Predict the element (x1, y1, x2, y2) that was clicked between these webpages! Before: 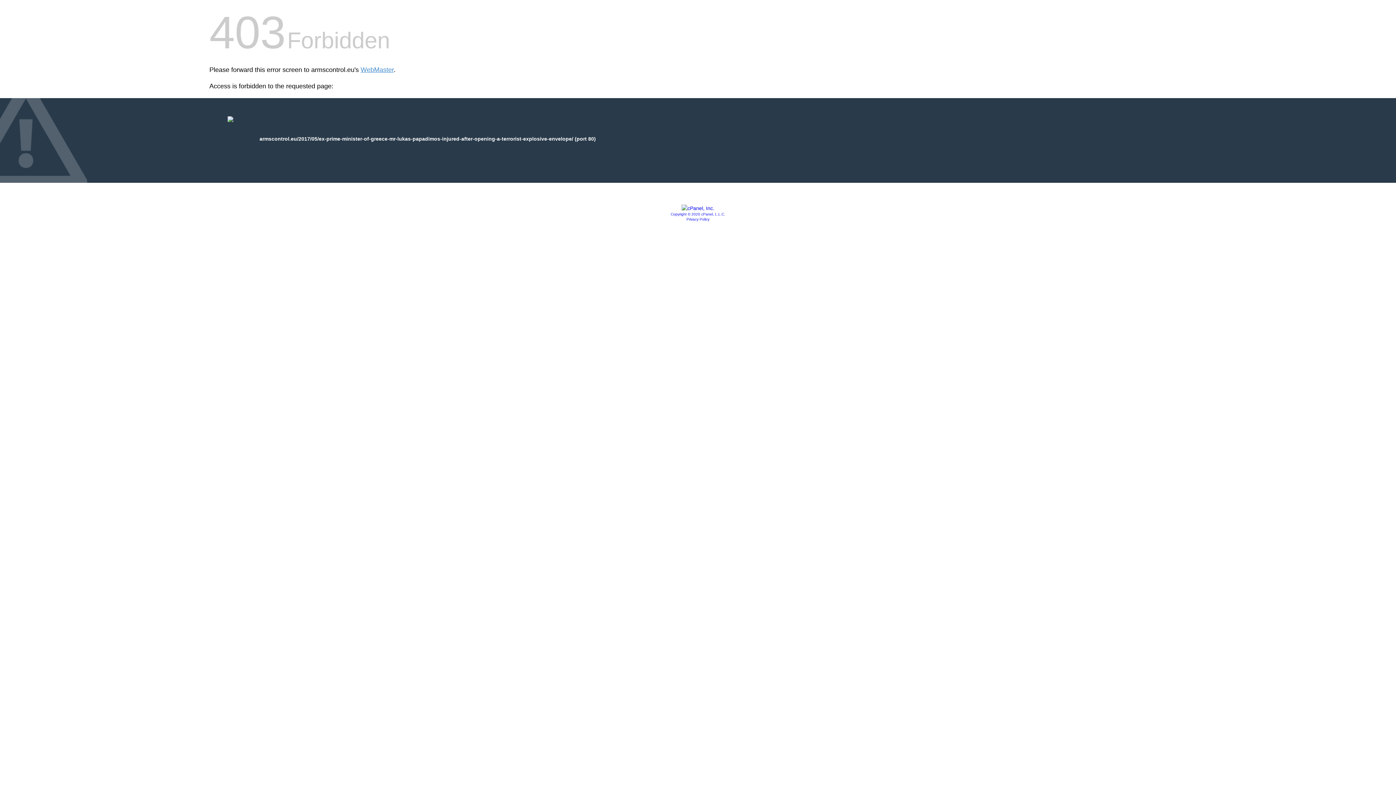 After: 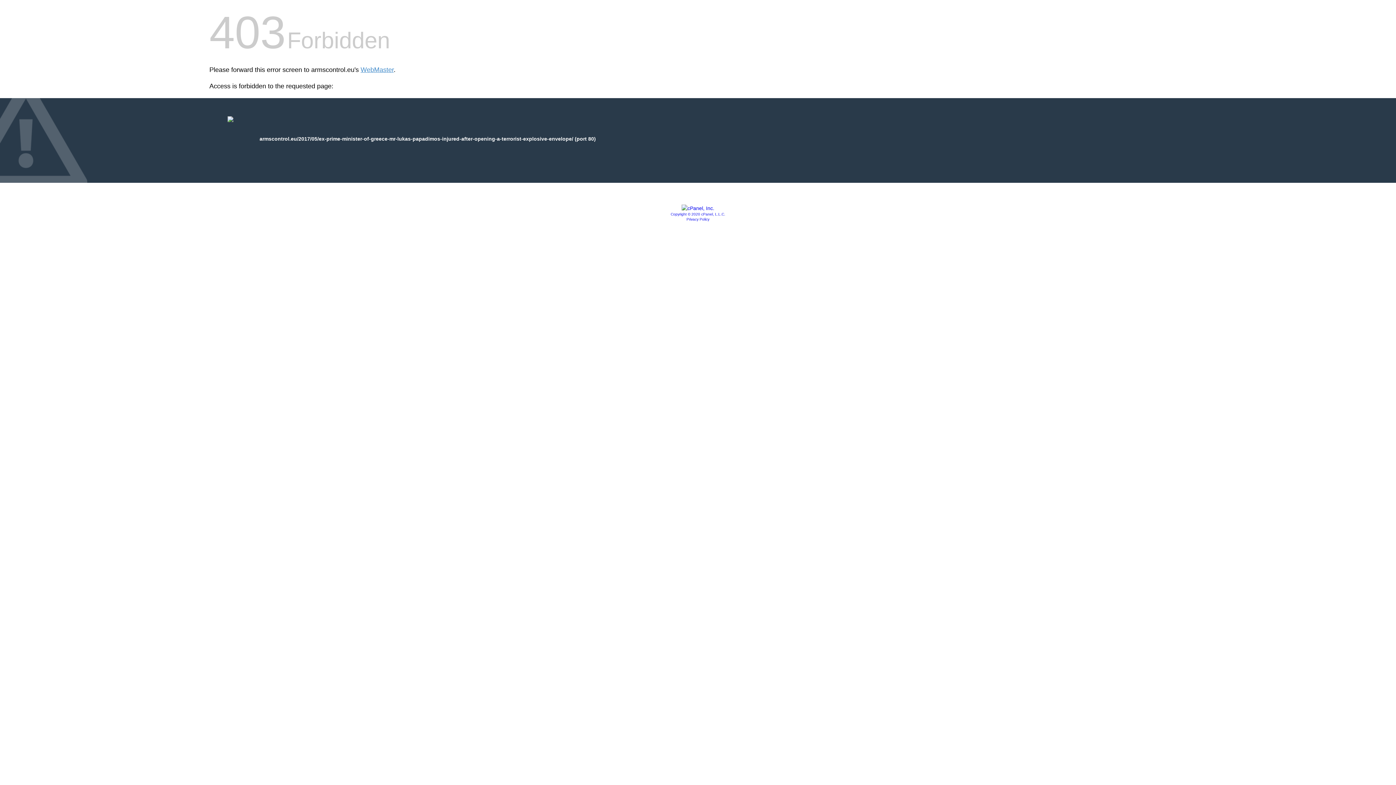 Action: bbox: (681, 205, 714, 211)